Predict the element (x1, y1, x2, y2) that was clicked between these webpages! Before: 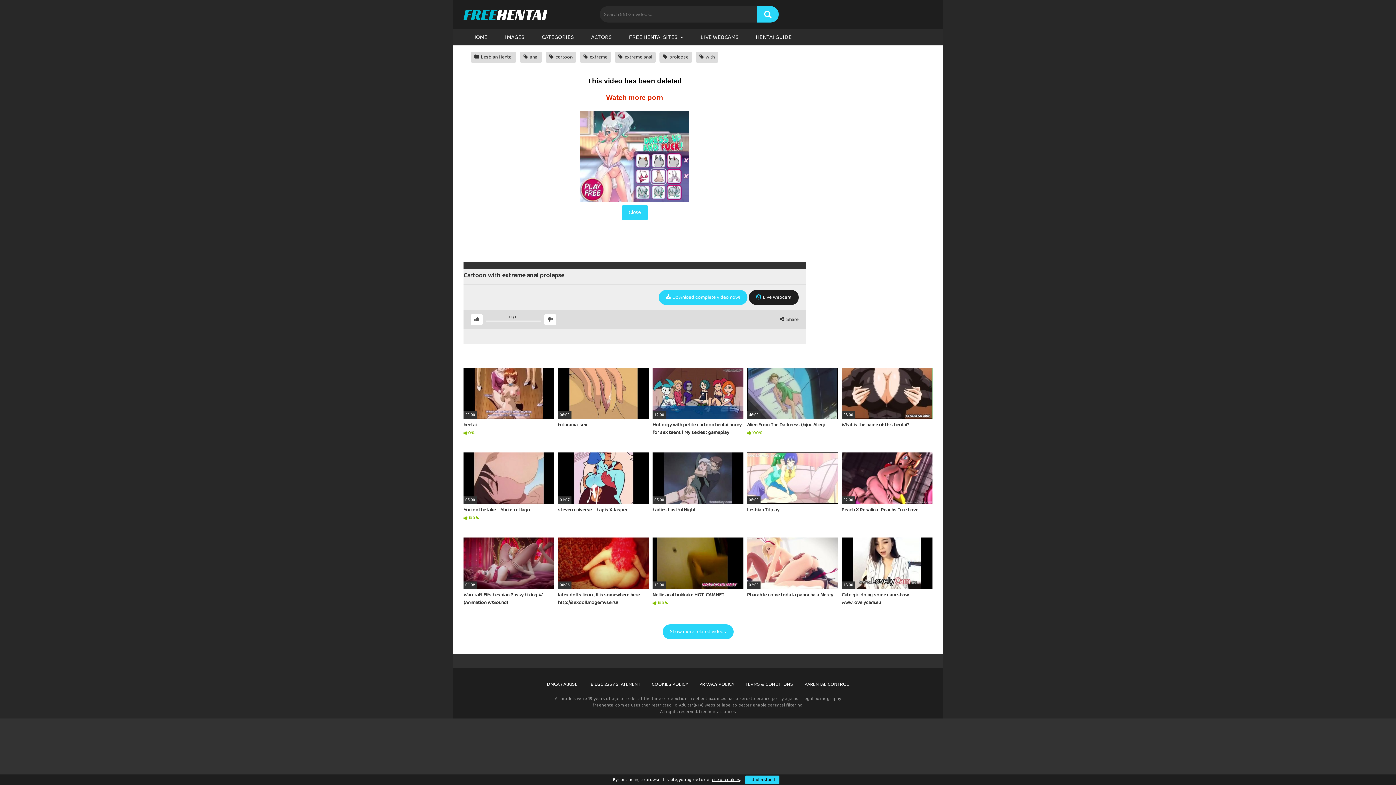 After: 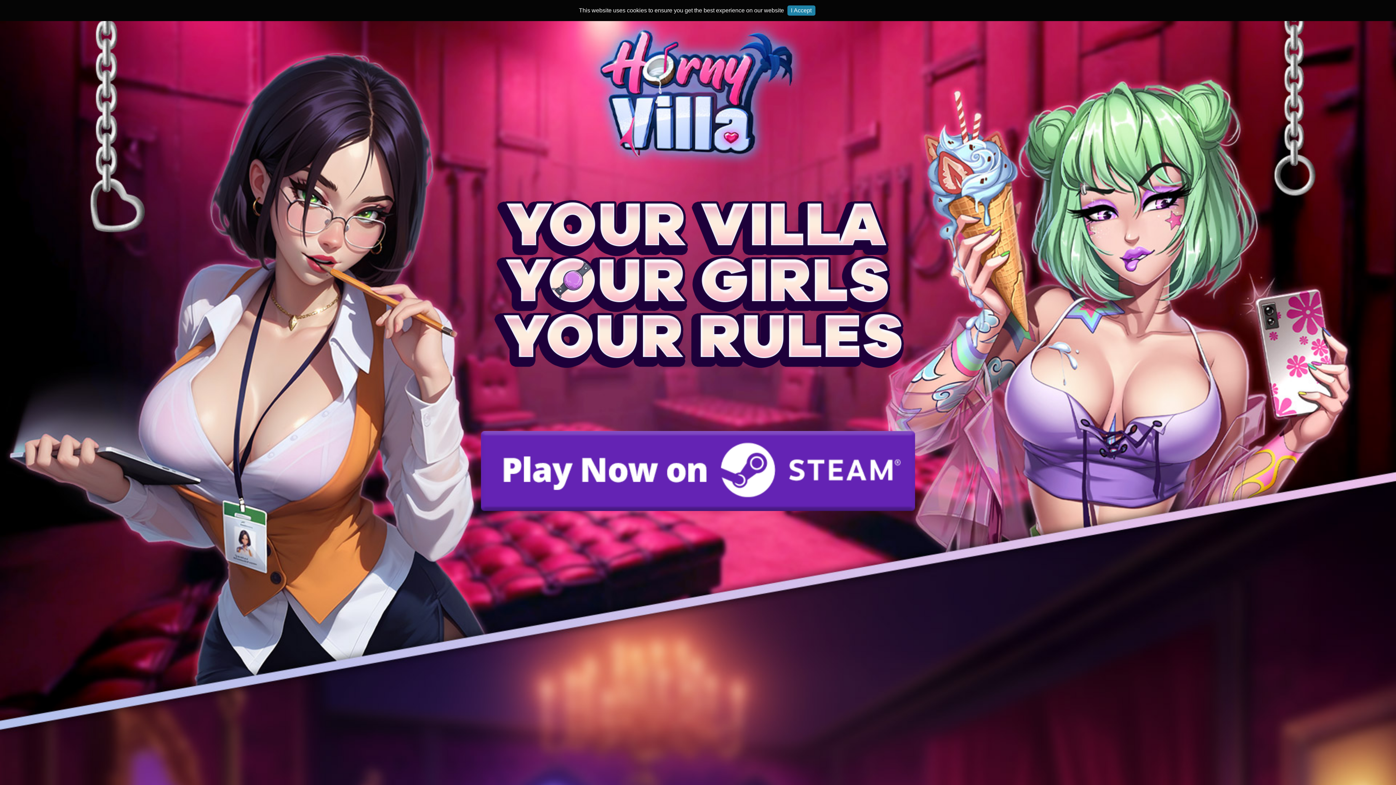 Action: bbox: (662, 624, 733, 639) label: Show more related videos